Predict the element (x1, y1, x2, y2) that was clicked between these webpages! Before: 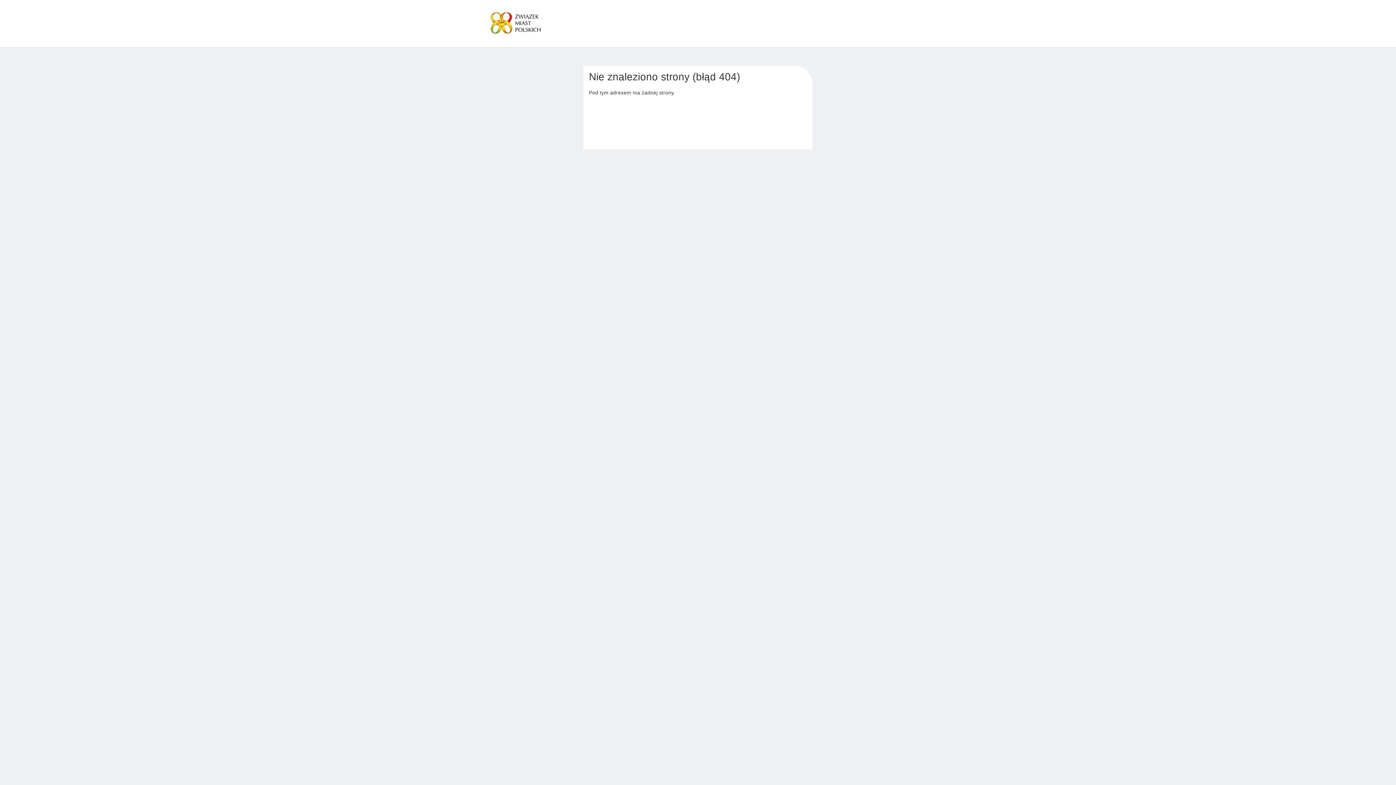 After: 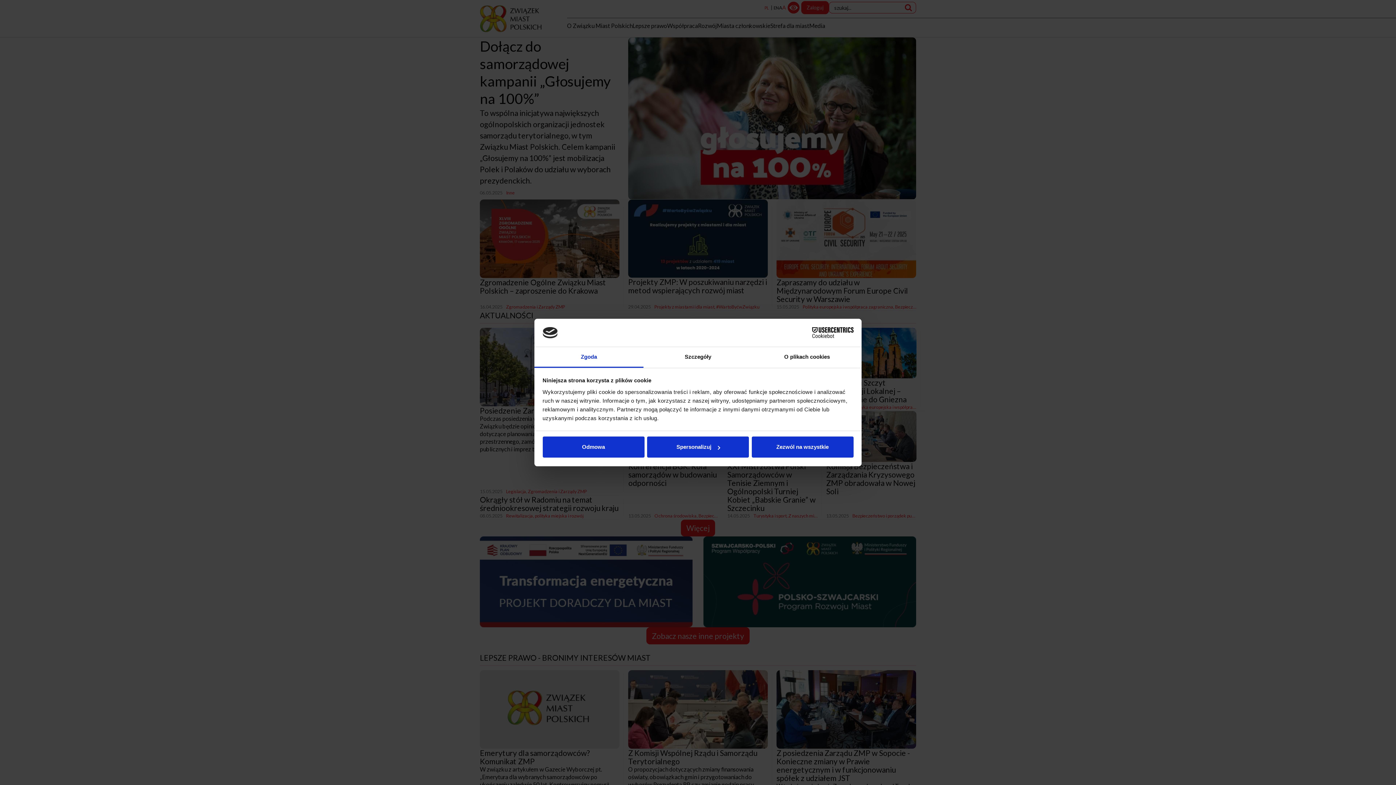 Action: bbox: (485, 7, 916, 39)